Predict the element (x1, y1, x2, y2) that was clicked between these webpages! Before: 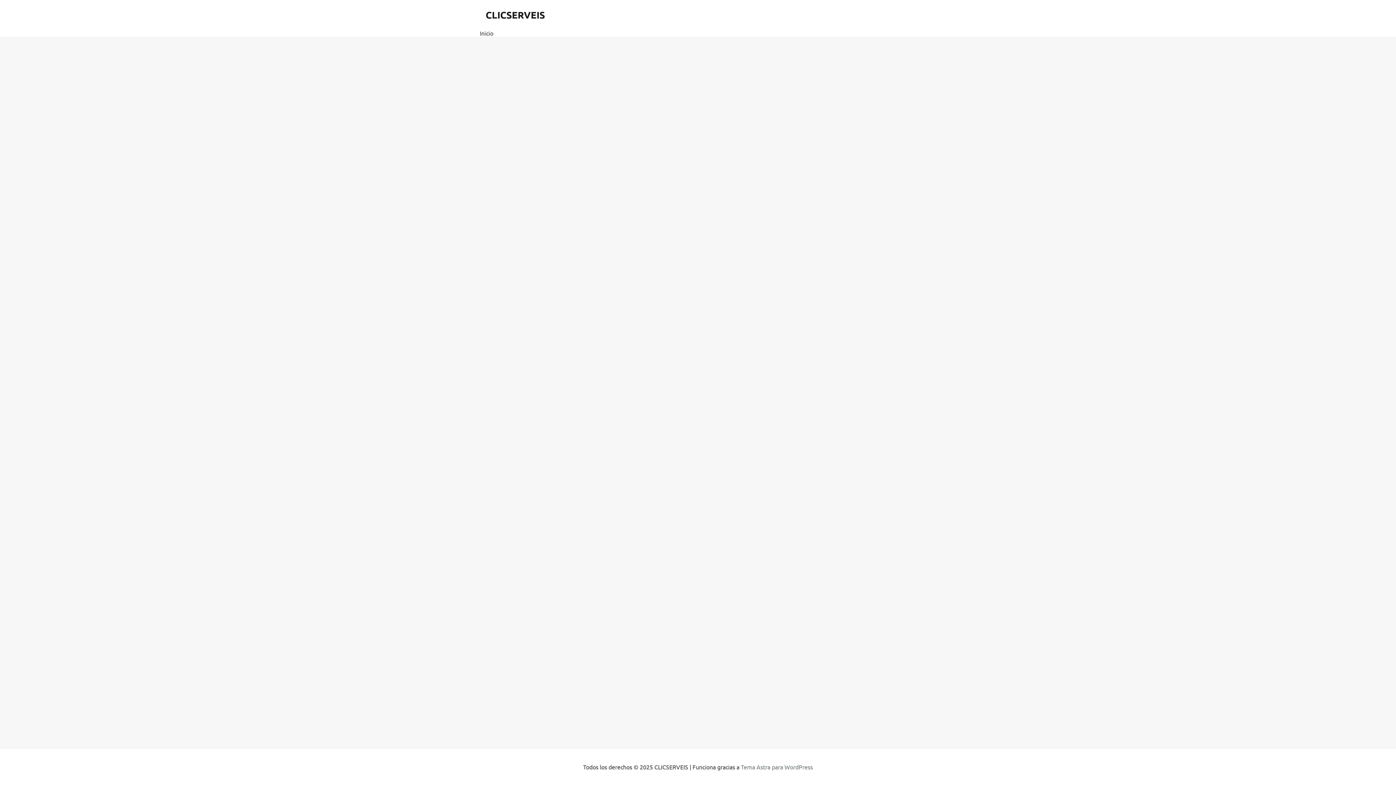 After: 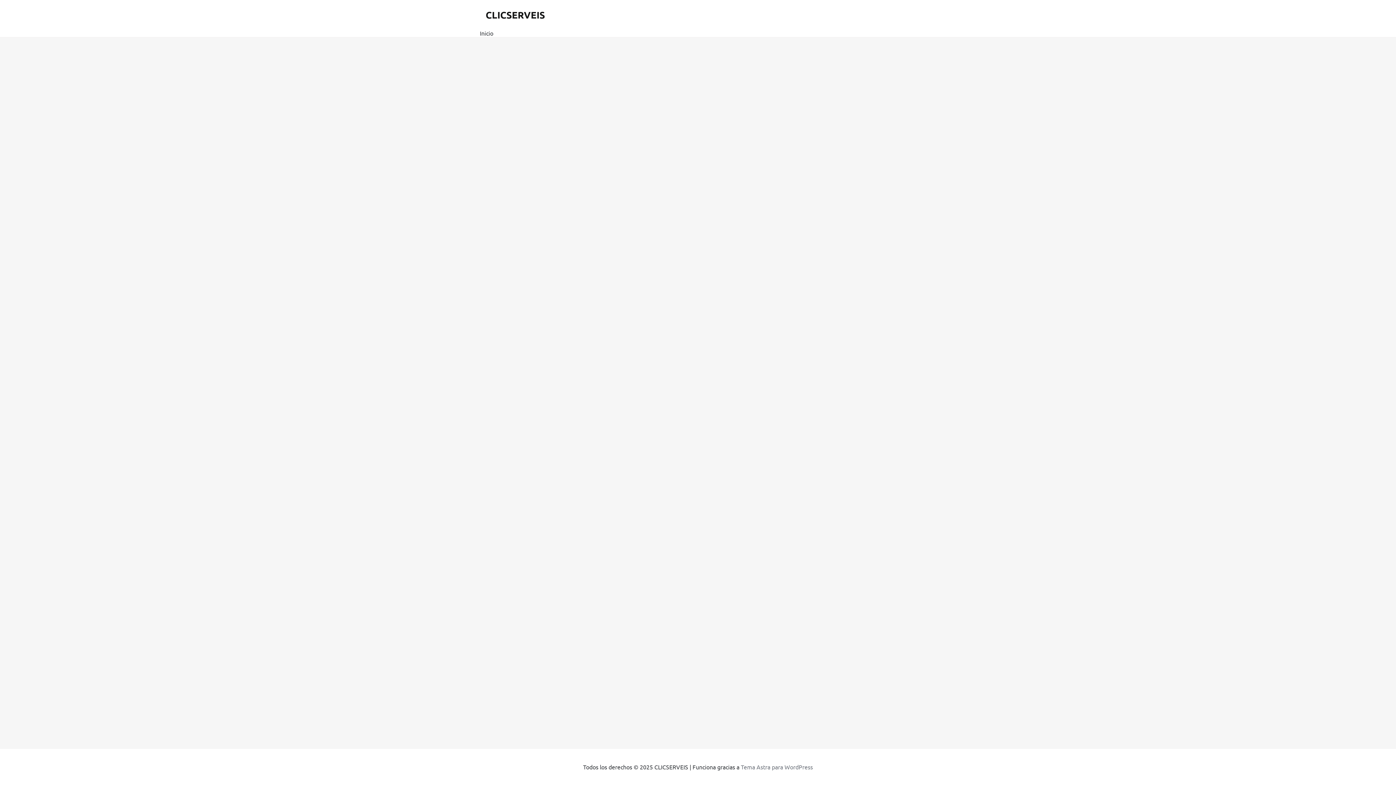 Action: label: CLICSERVEIS bbox: (485, 8, 545, 20)